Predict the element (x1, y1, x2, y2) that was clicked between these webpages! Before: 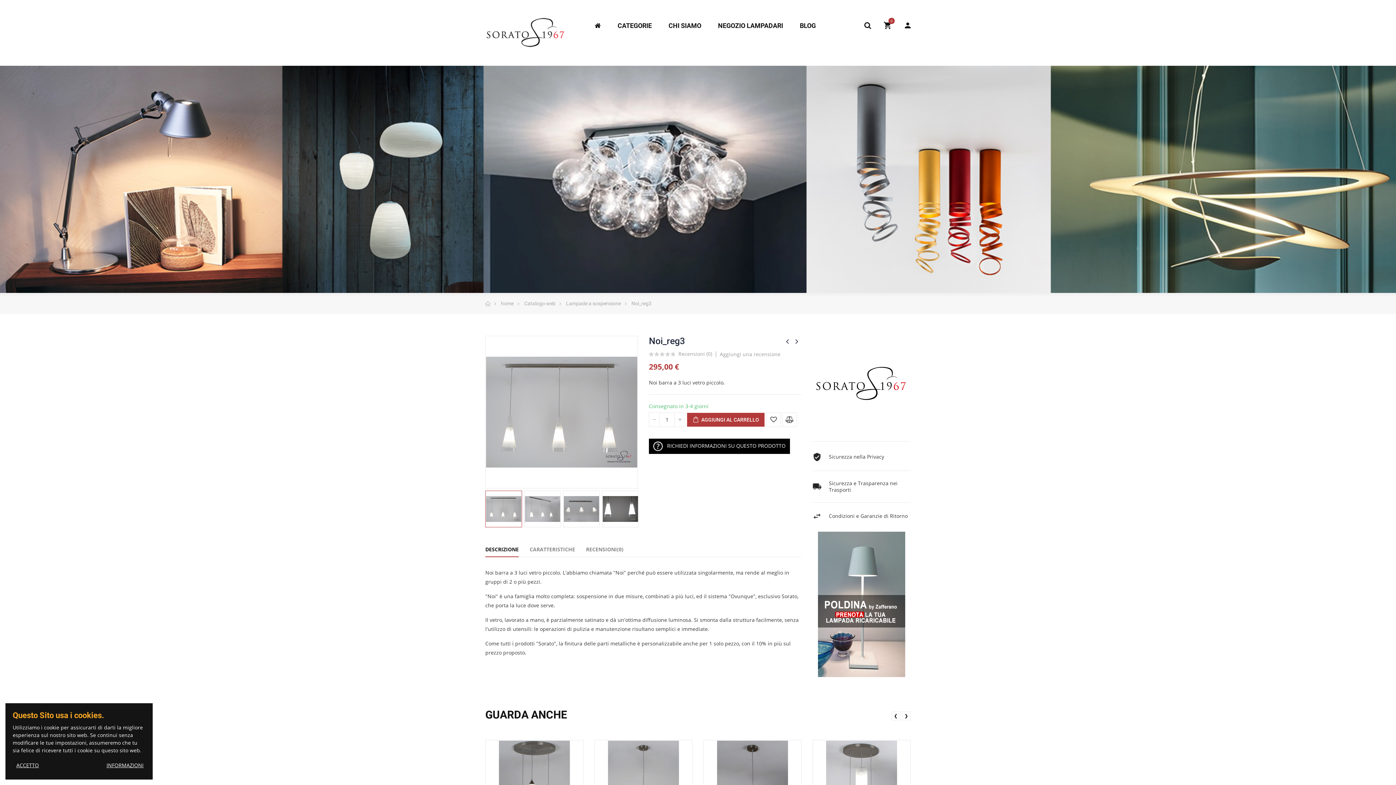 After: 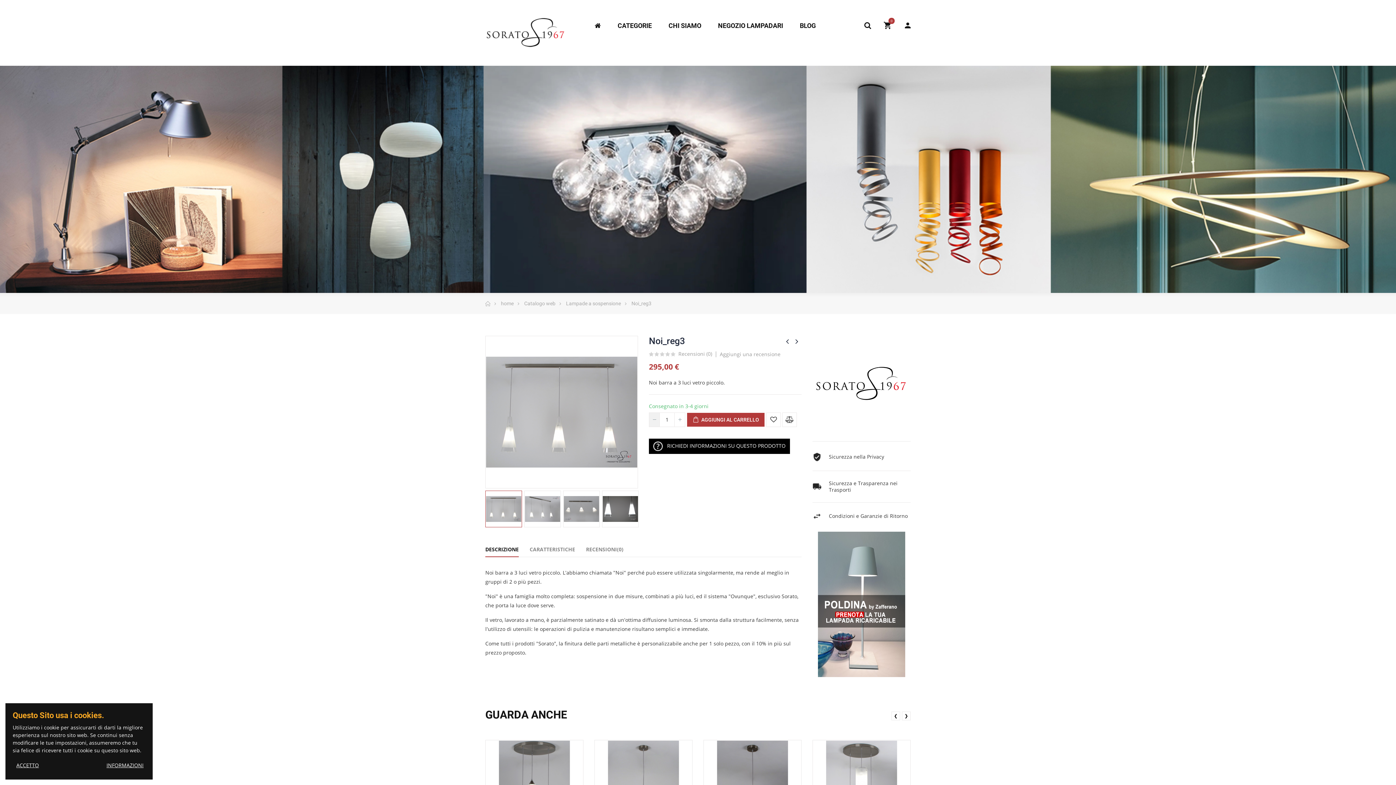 Action: bbox: (649, 412, 660, 427)